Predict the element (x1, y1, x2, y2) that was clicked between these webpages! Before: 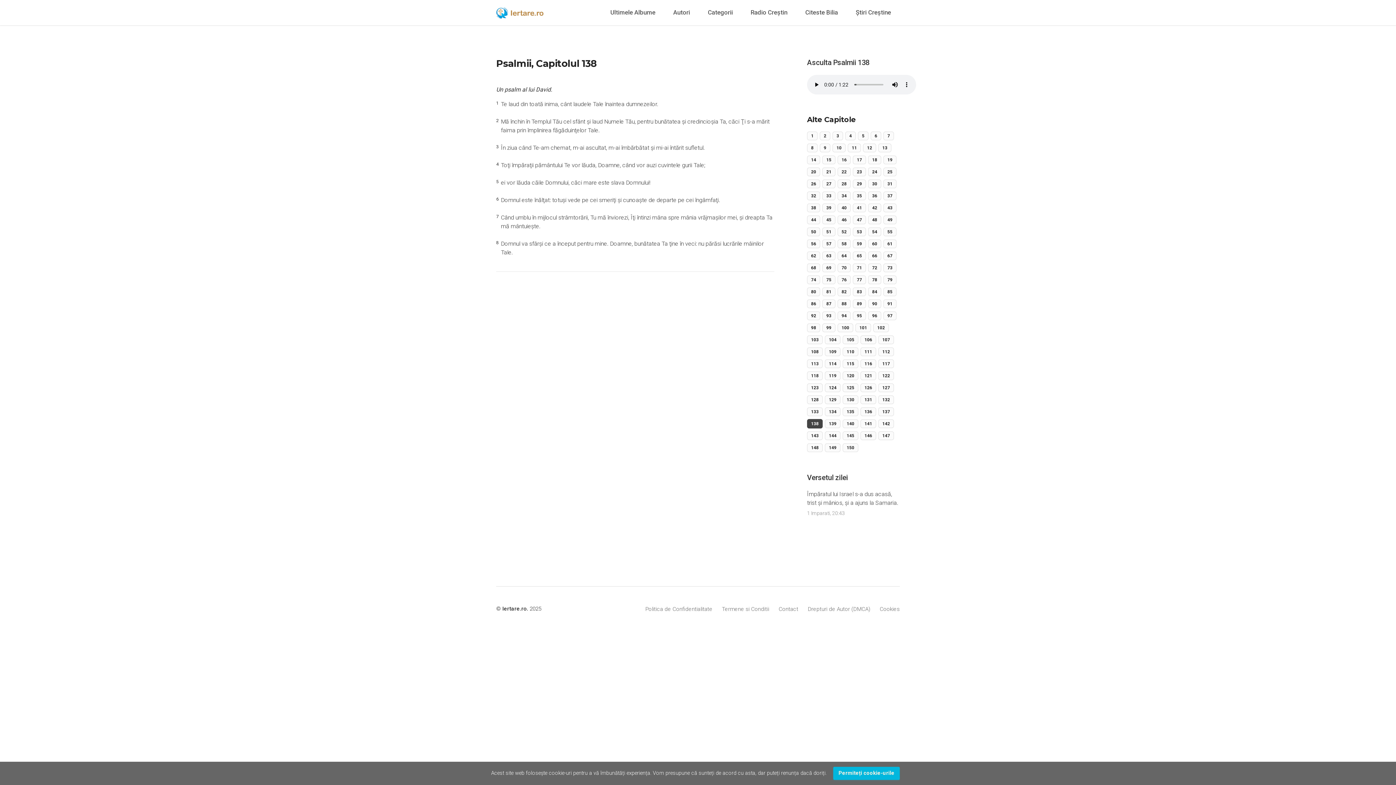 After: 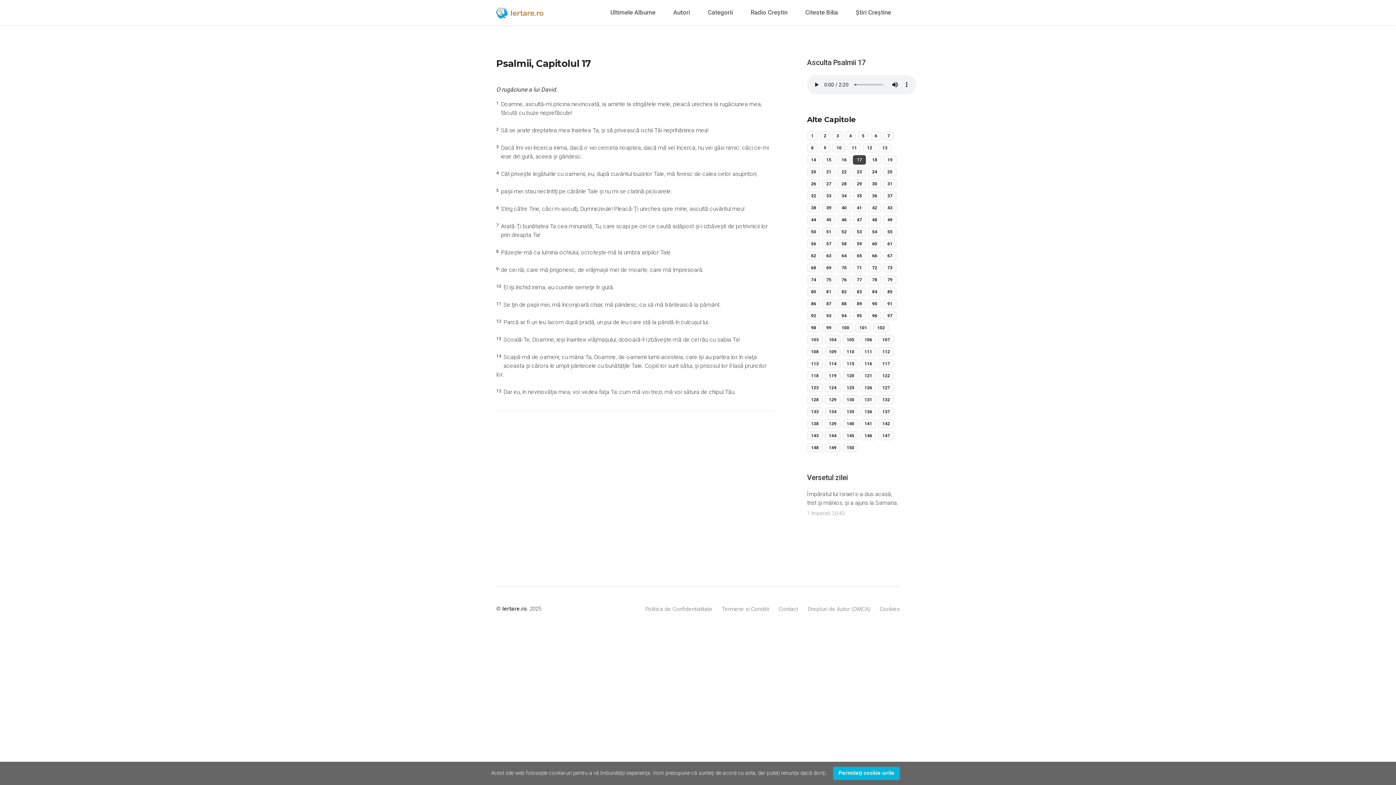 Action: label: 17 bbox: (853, 156, 866, 162)